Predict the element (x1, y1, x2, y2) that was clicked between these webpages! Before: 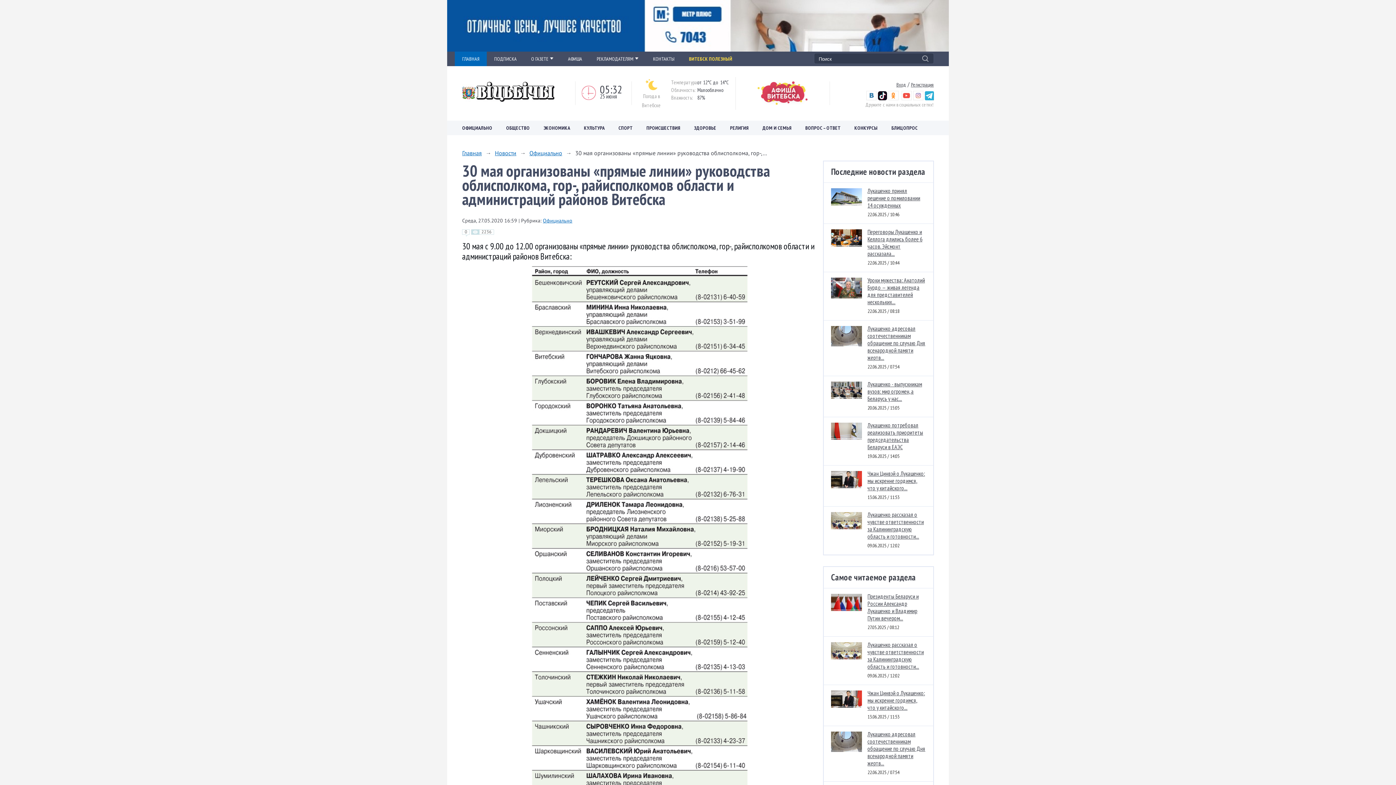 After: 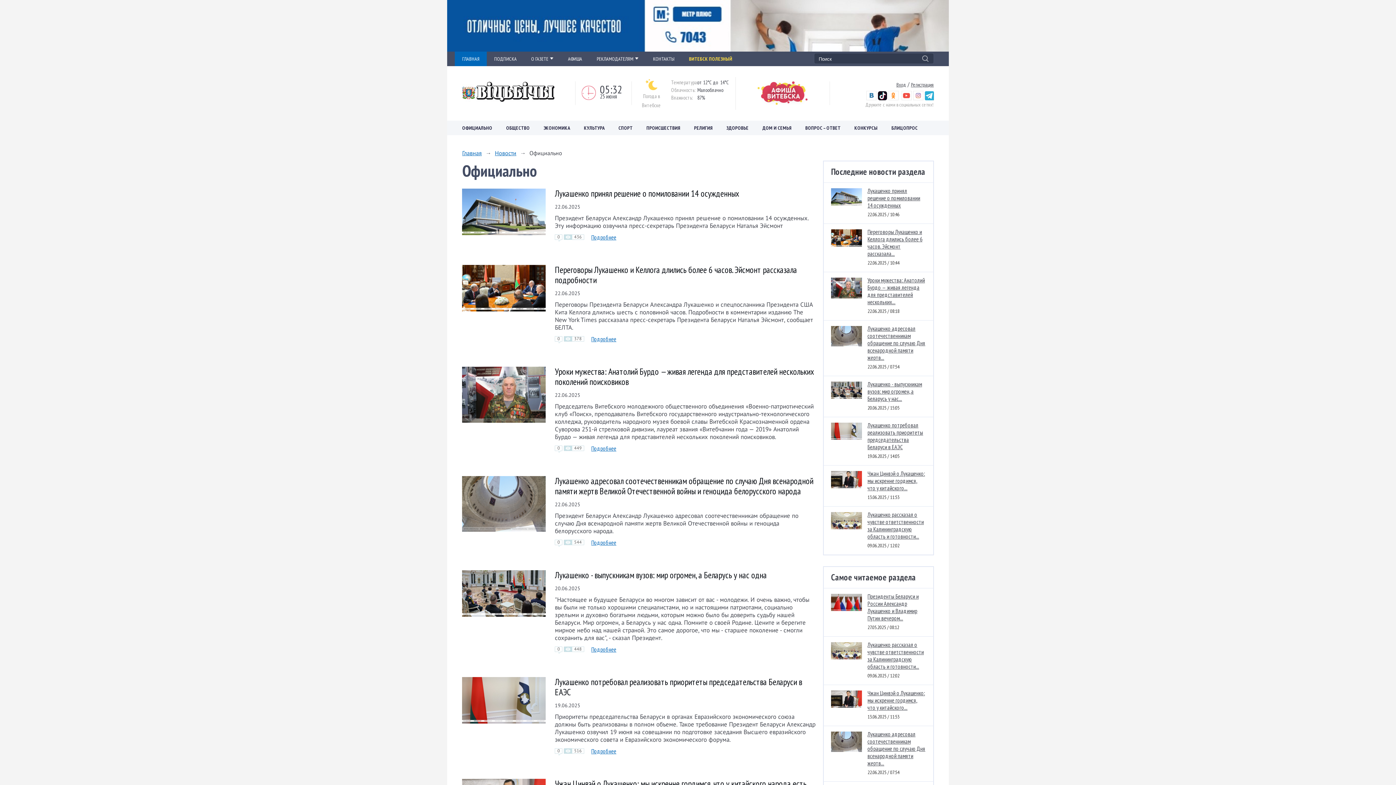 Action: label: Официально bbox: (529, 149, 562, 156)